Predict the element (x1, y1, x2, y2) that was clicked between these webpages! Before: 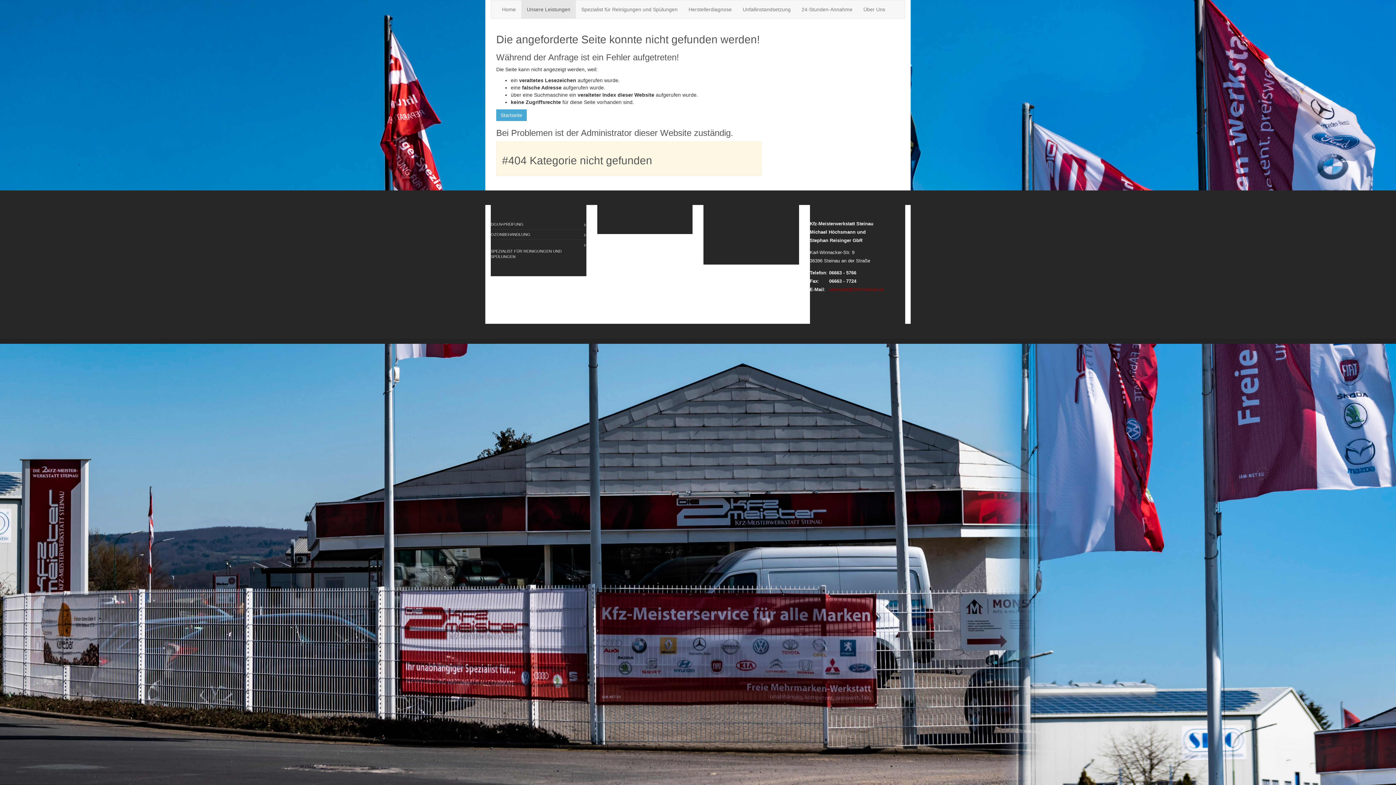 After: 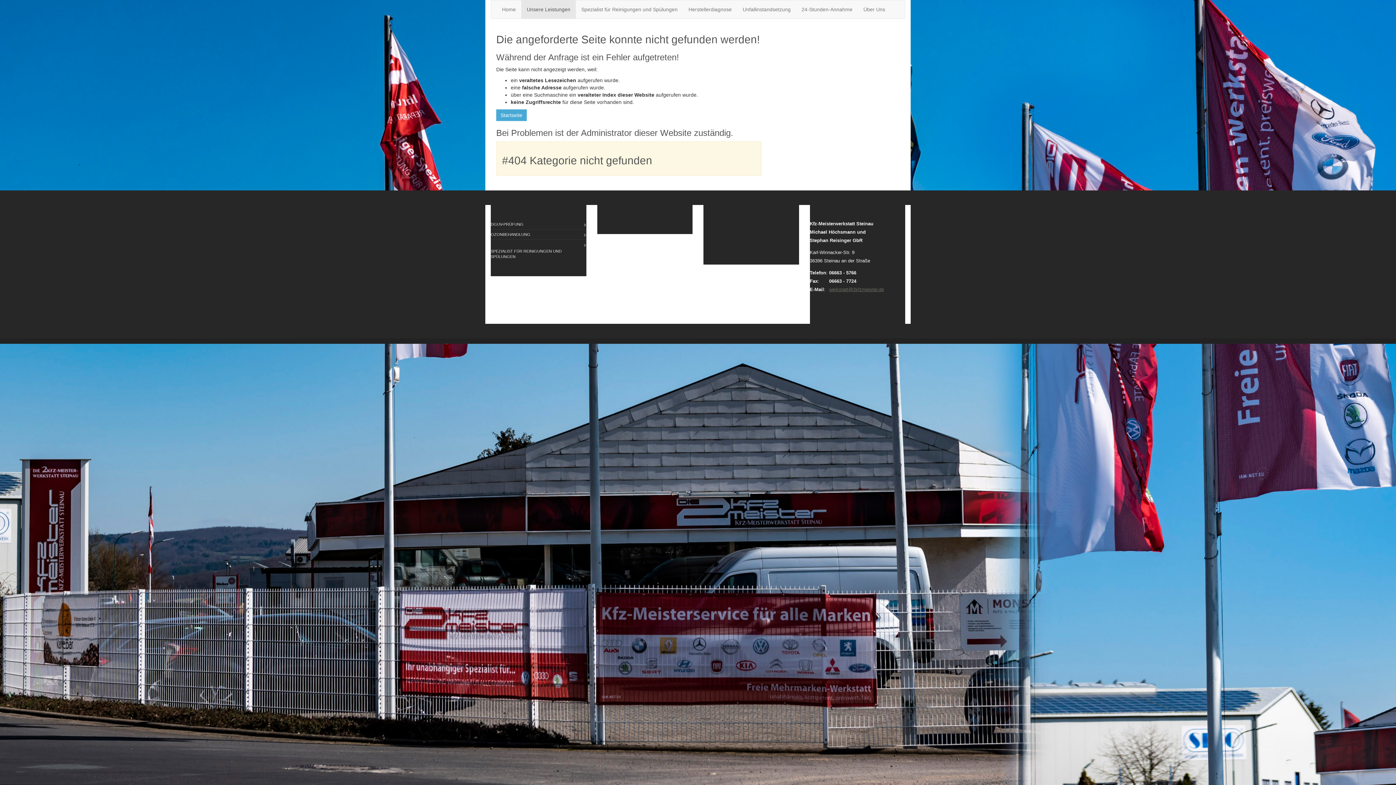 Action: label: werkstatt@2kfzmeister.de bbox: (829, 286, 884, 292)